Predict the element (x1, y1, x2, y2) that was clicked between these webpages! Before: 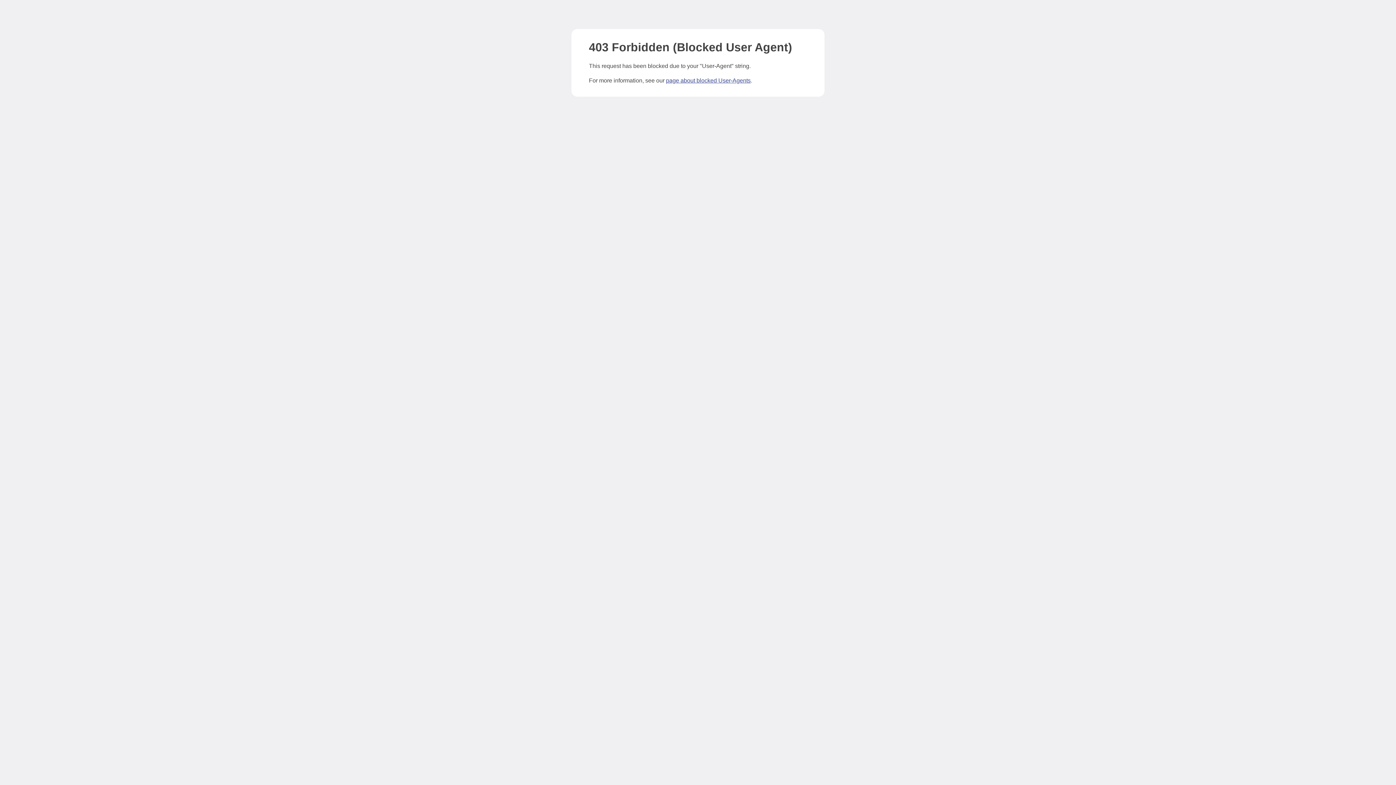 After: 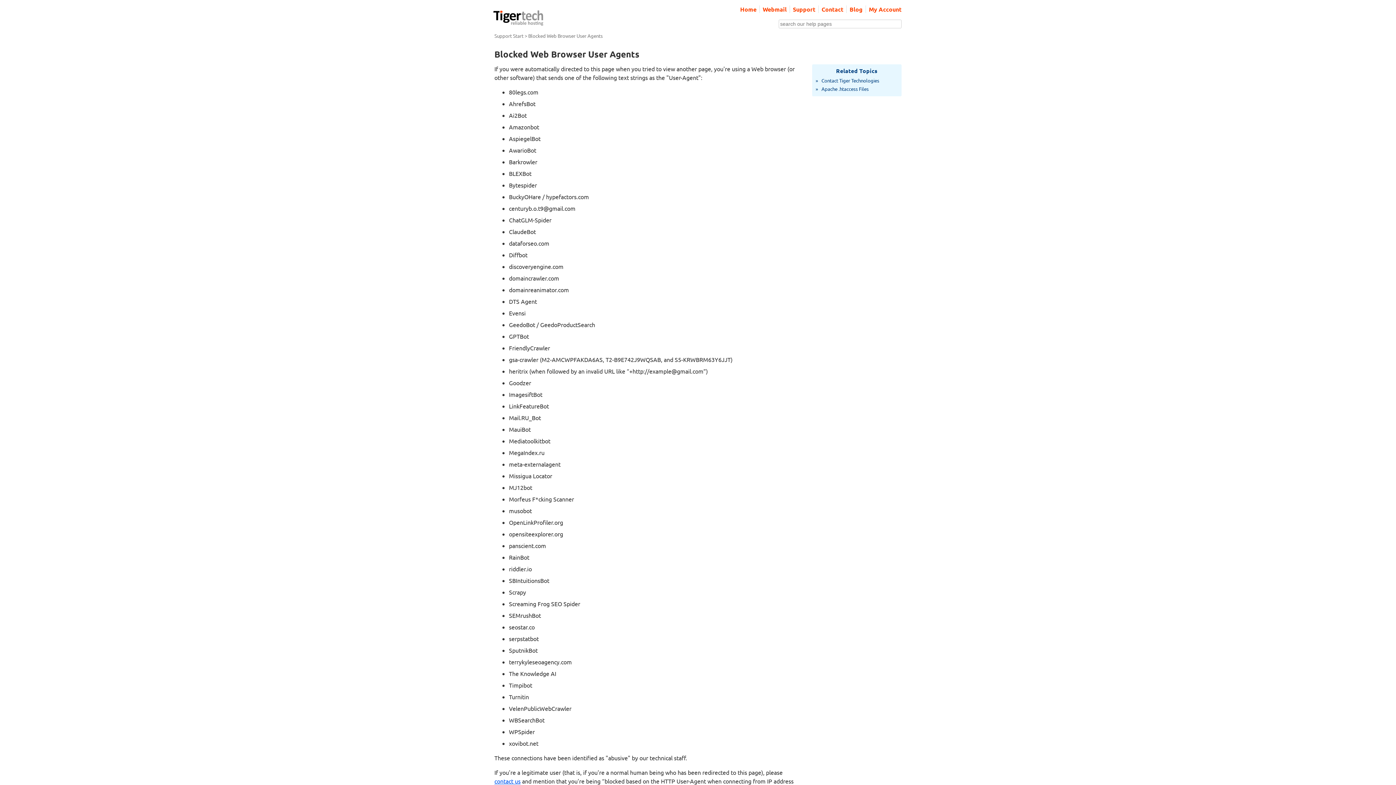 Action: bbox: (666, 77, 750, 83) label: page about blocked User-Agents